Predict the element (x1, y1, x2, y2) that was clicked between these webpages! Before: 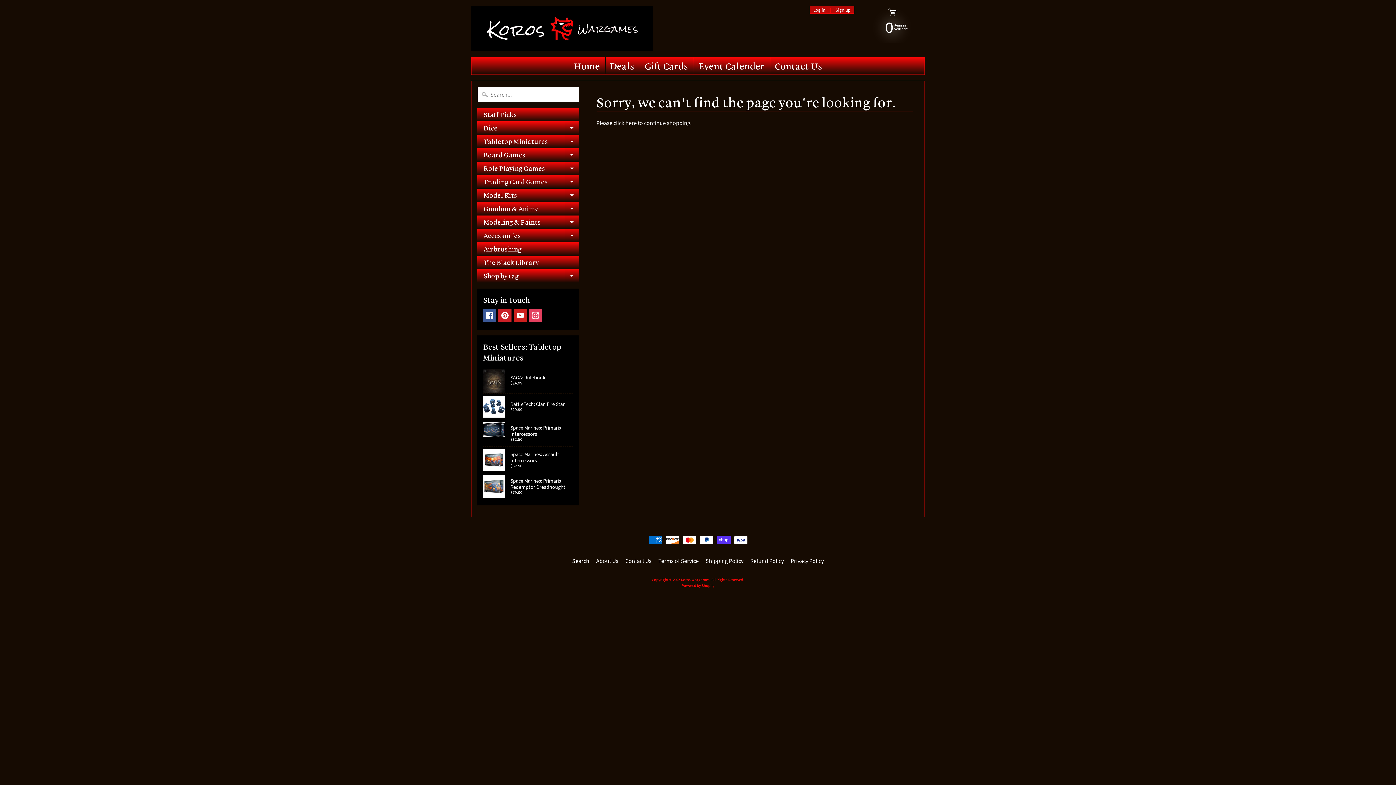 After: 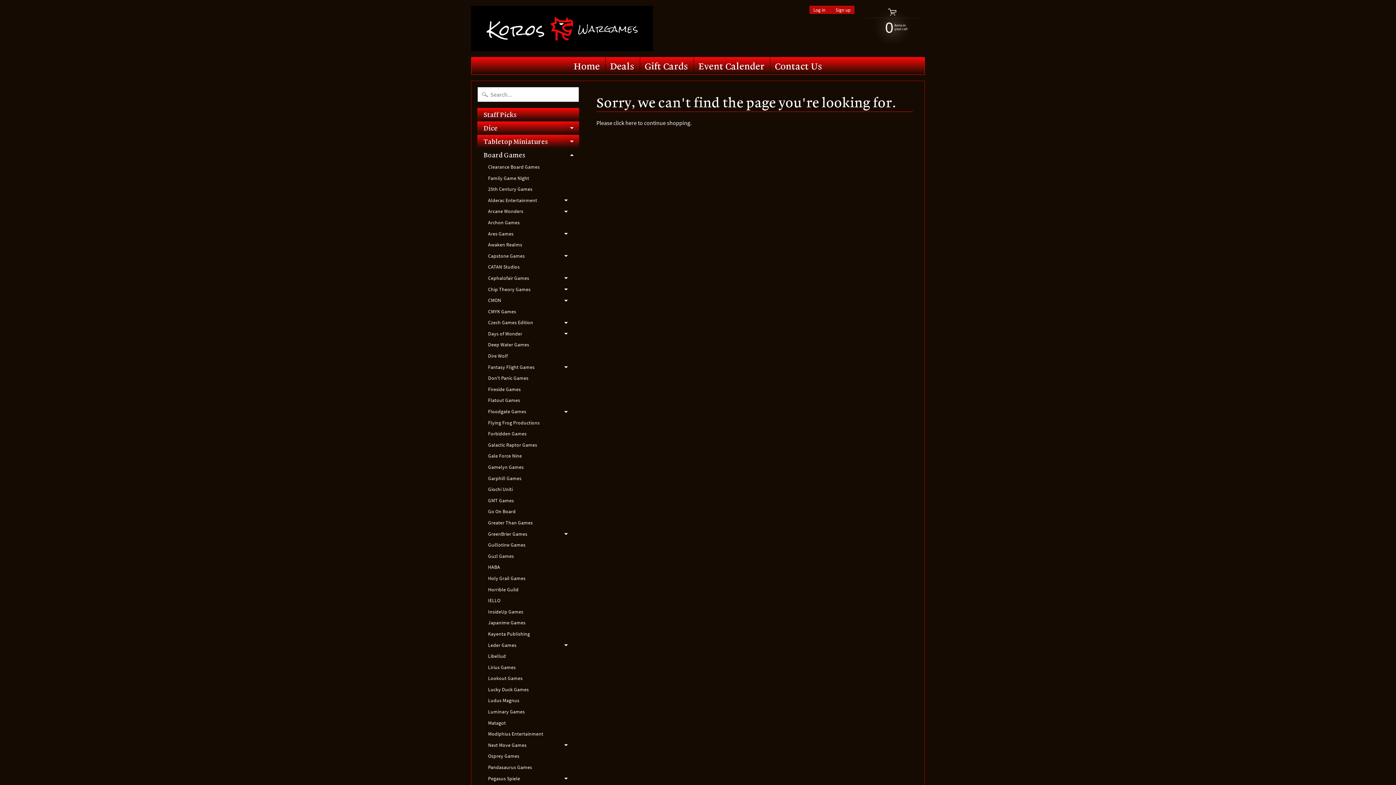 Action: label: Expand child menu bbox: (564, 148, 579, 161)